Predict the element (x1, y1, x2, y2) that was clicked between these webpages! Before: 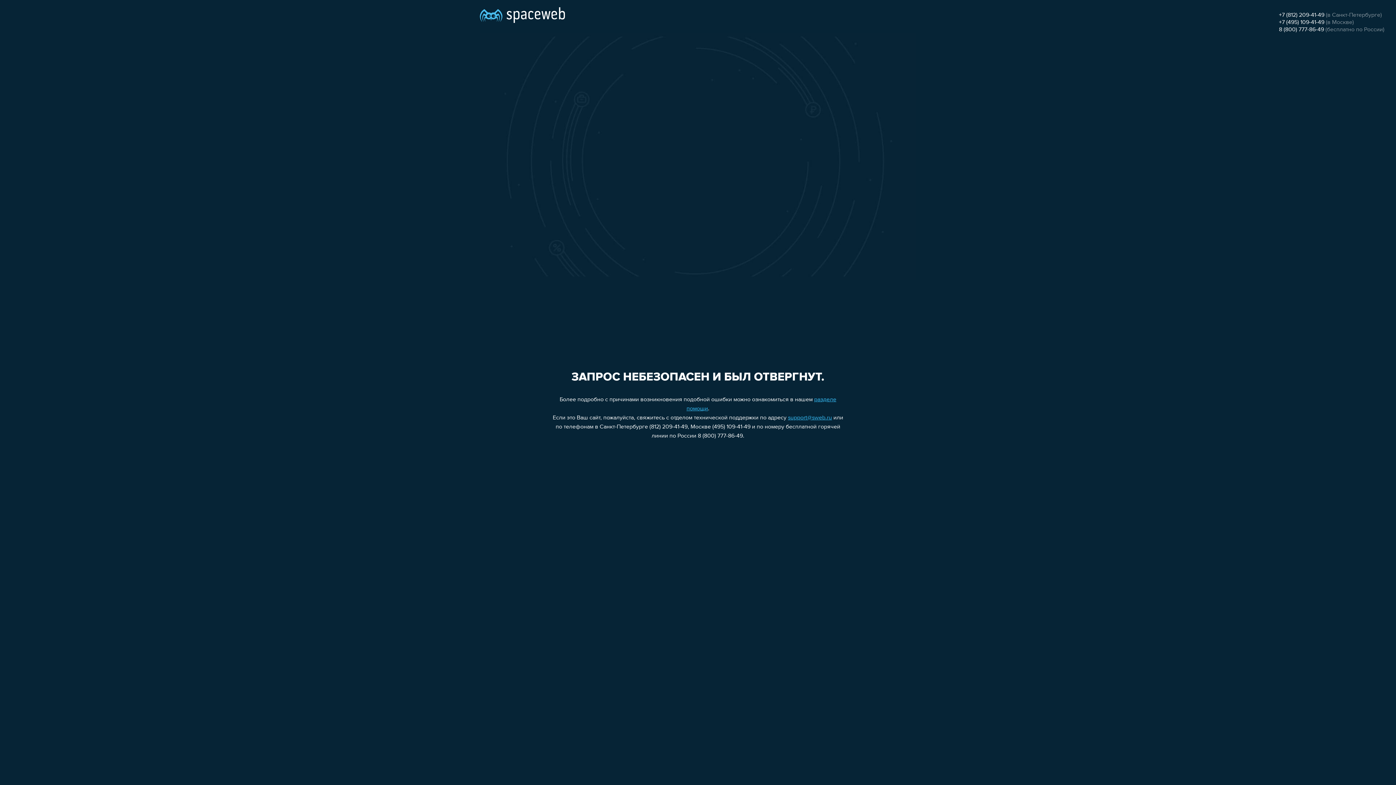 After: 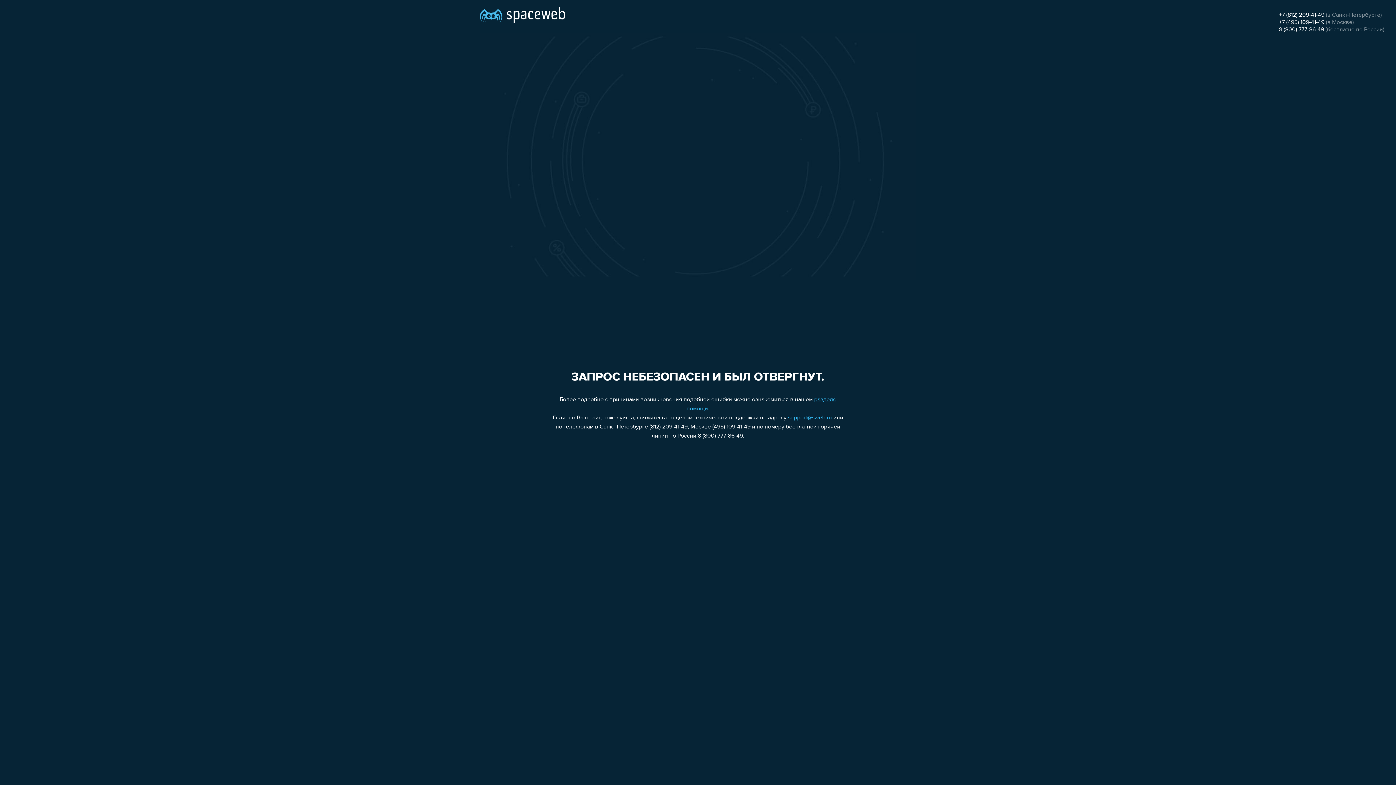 Action: bbox: (1279, 26, 1324, 32) label: 8 (800) 777-86-49